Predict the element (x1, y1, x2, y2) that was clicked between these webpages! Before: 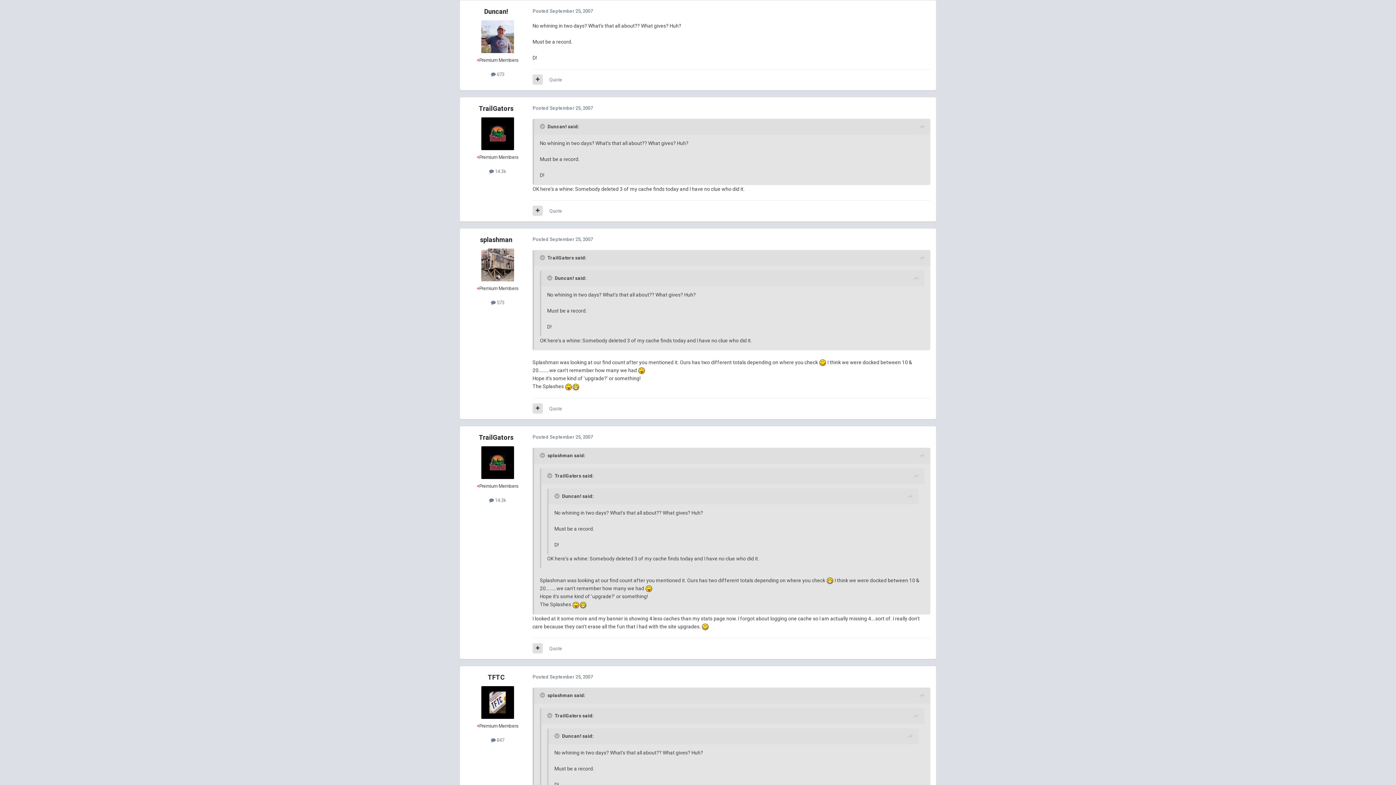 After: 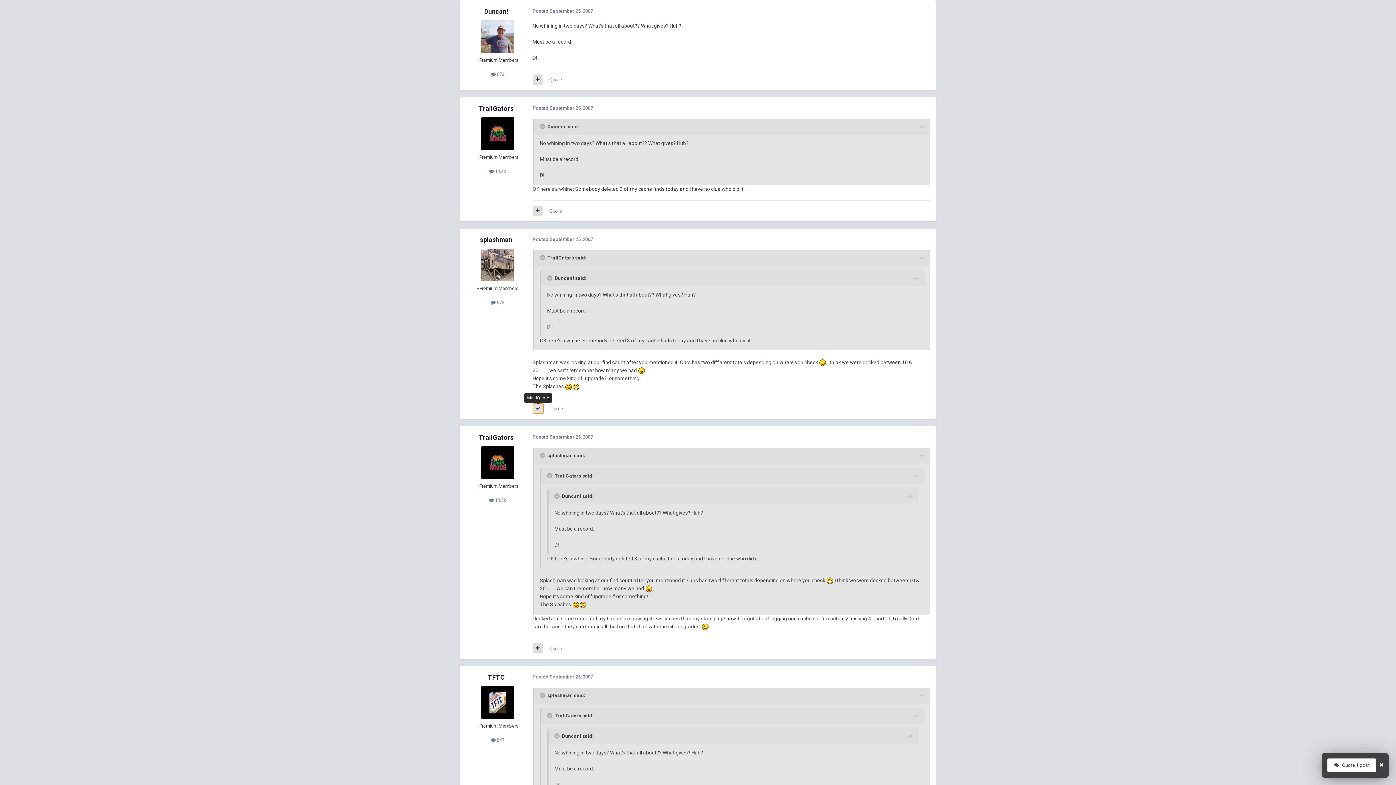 Action: bbox: (532, 403, 542, 413)